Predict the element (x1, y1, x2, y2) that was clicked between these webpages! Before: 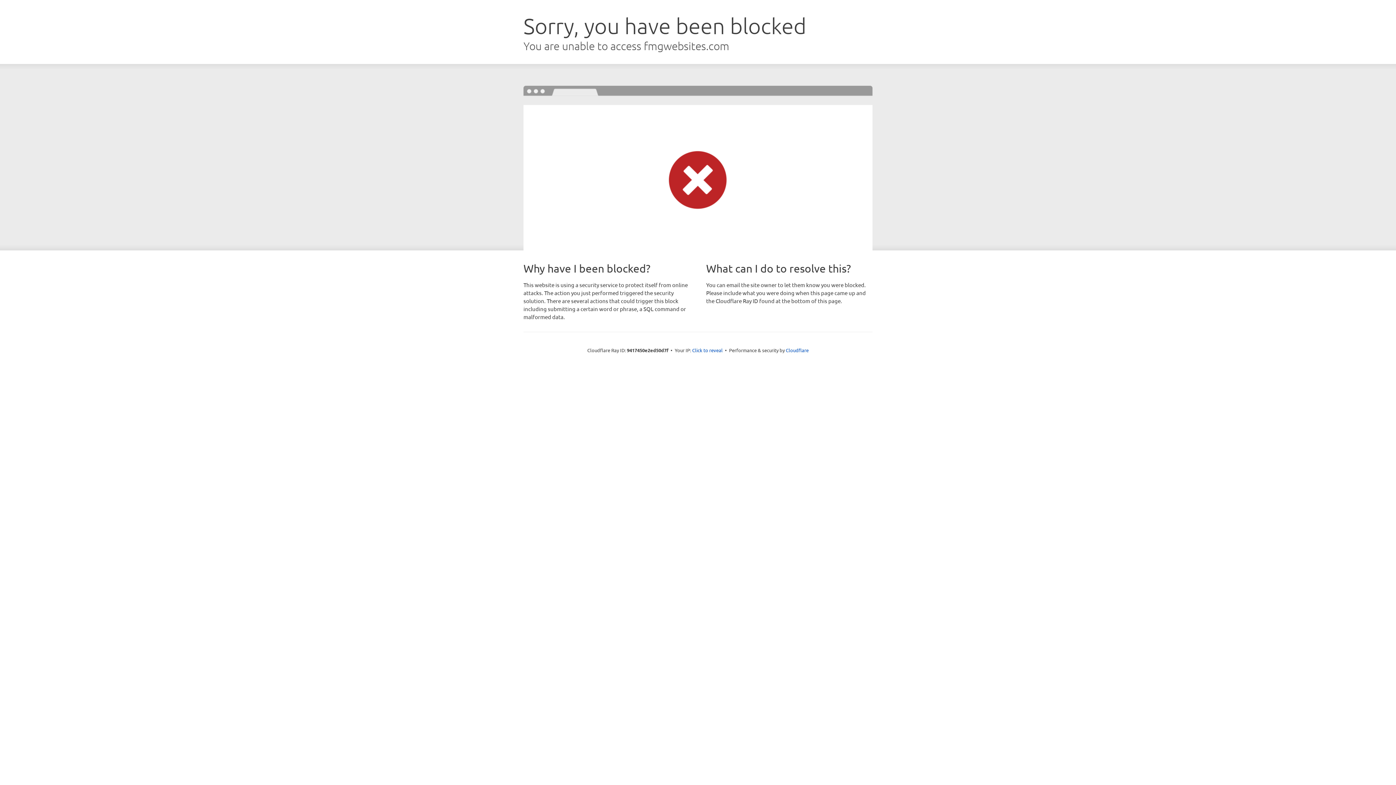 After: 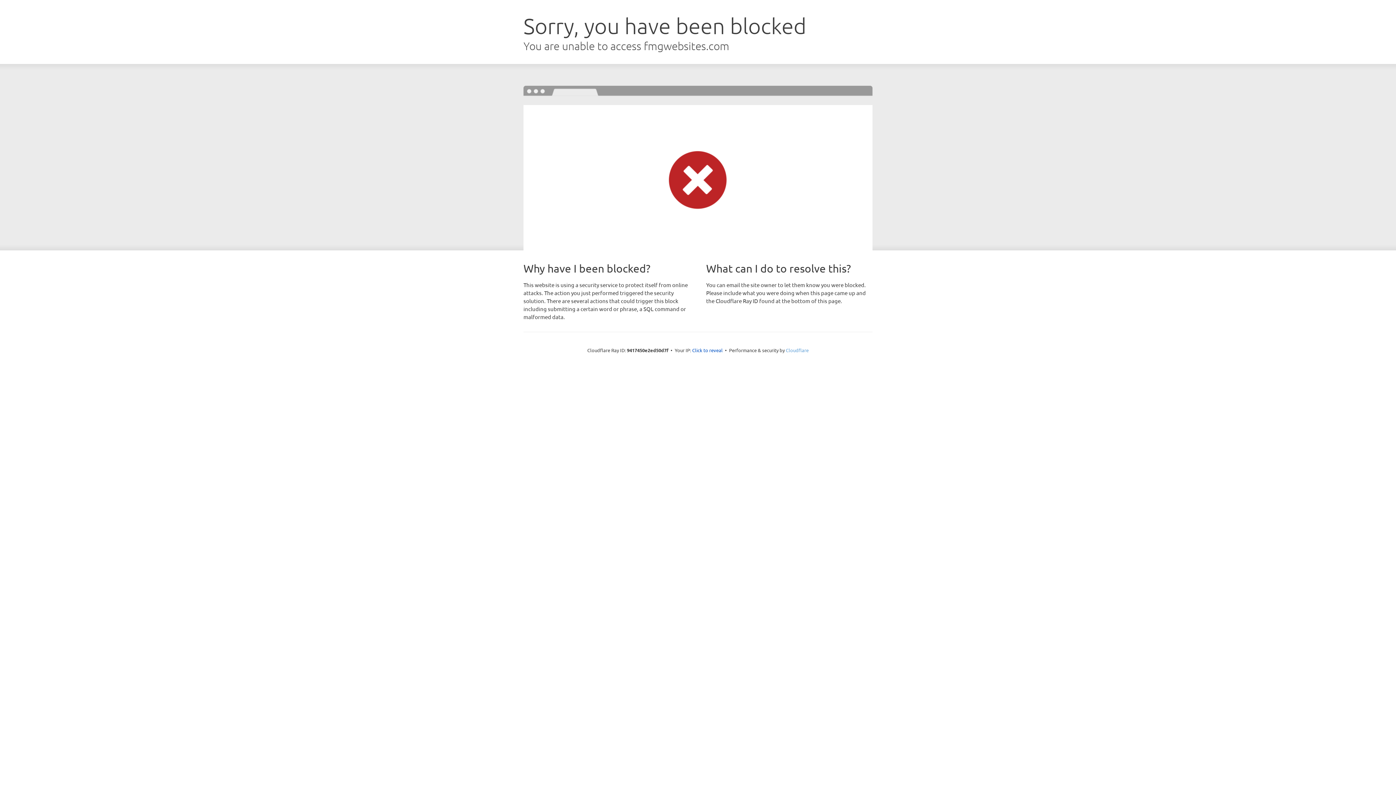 Action: bbox: (786, 347, 808, 353) label: Cloudflare